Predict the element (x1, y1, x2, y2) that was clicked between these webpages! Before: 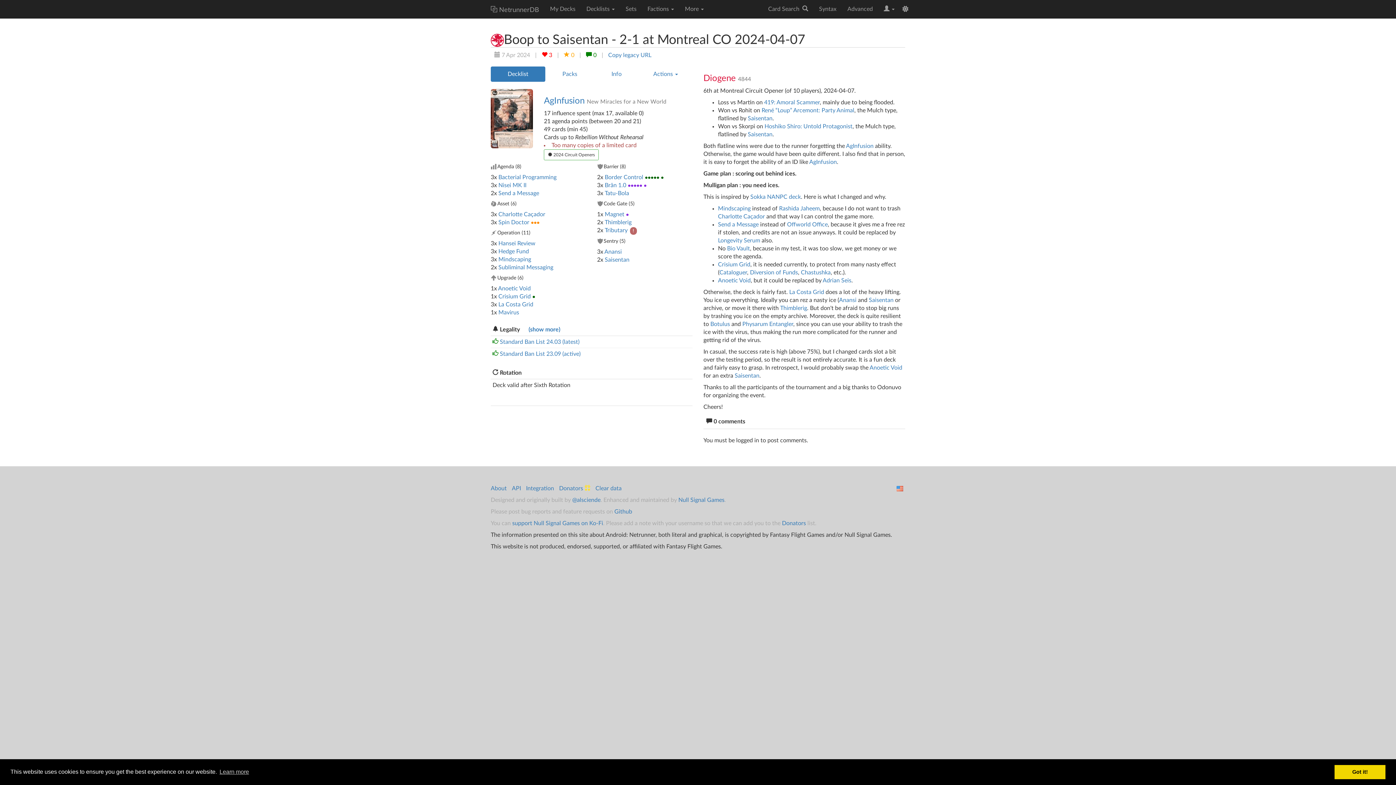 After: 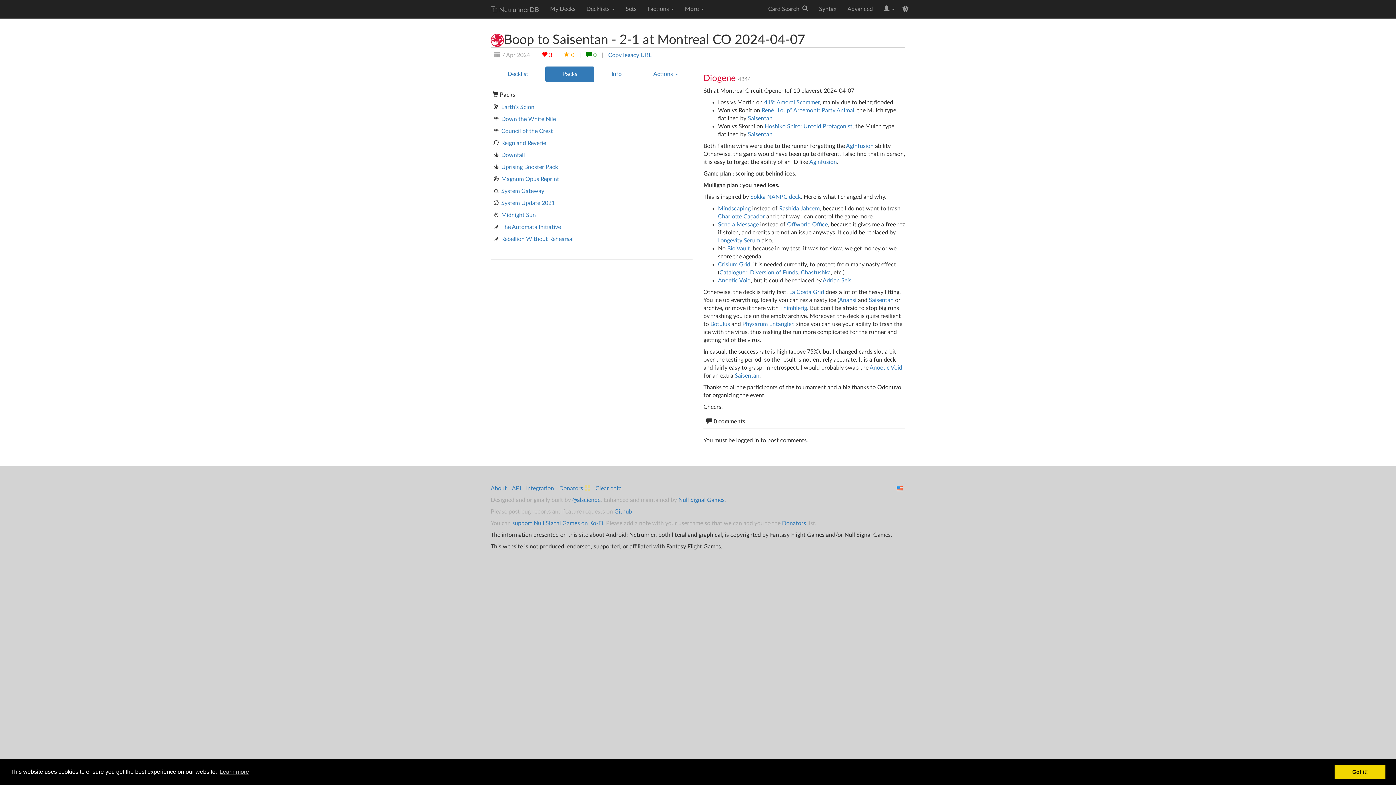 Action: label: Packs bbox: (545, 66, 594, 81)